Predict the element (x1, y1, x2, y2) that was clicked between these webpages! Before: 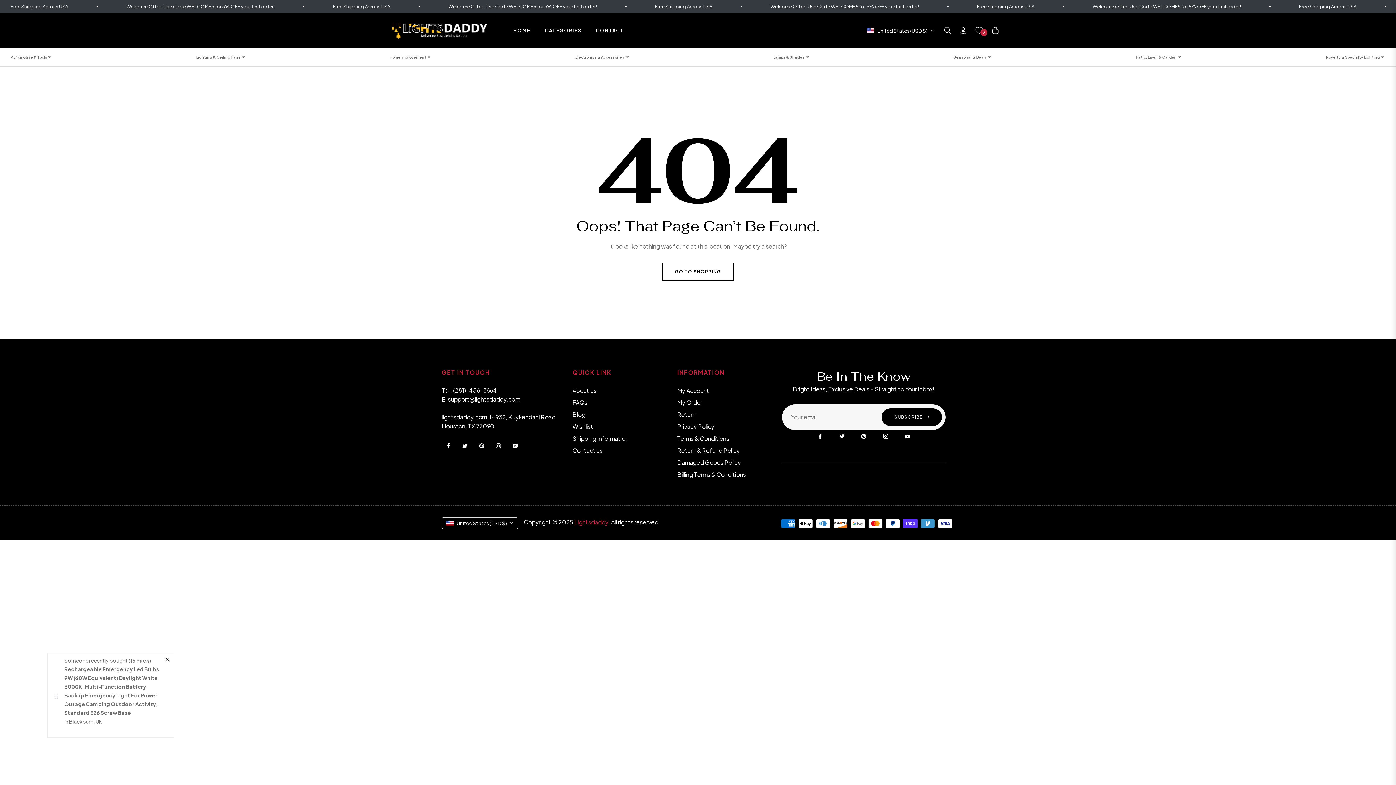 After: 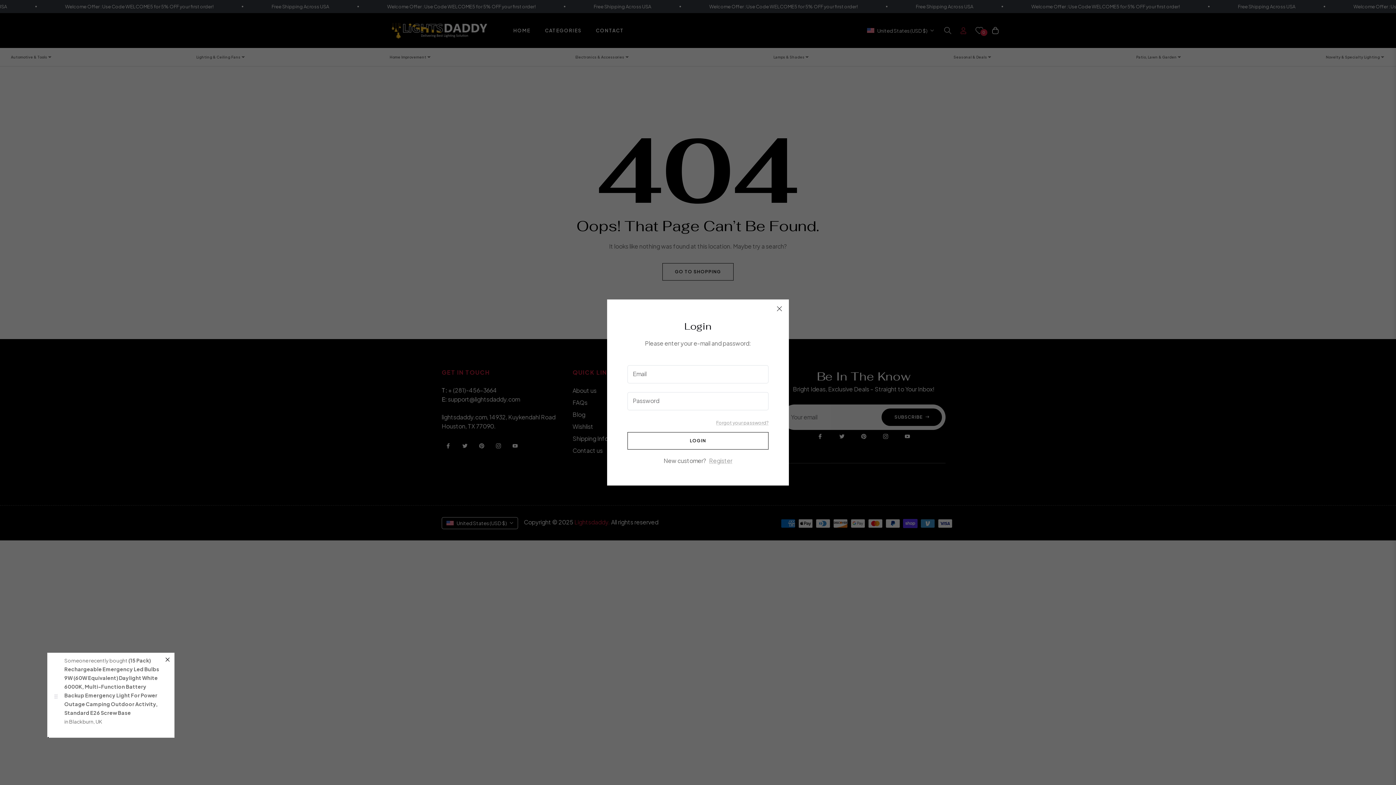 Action: bbox: (956, 21, 971, 39) label: login